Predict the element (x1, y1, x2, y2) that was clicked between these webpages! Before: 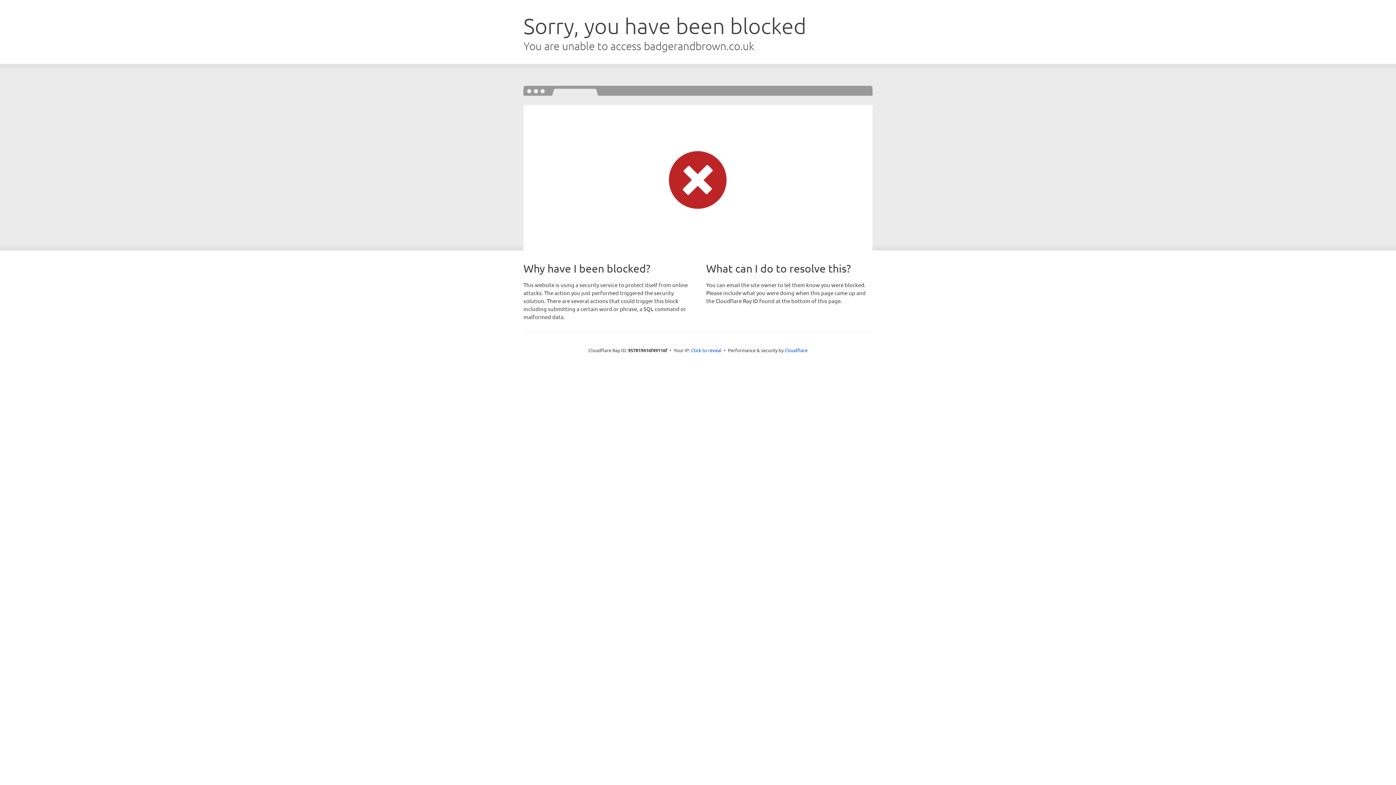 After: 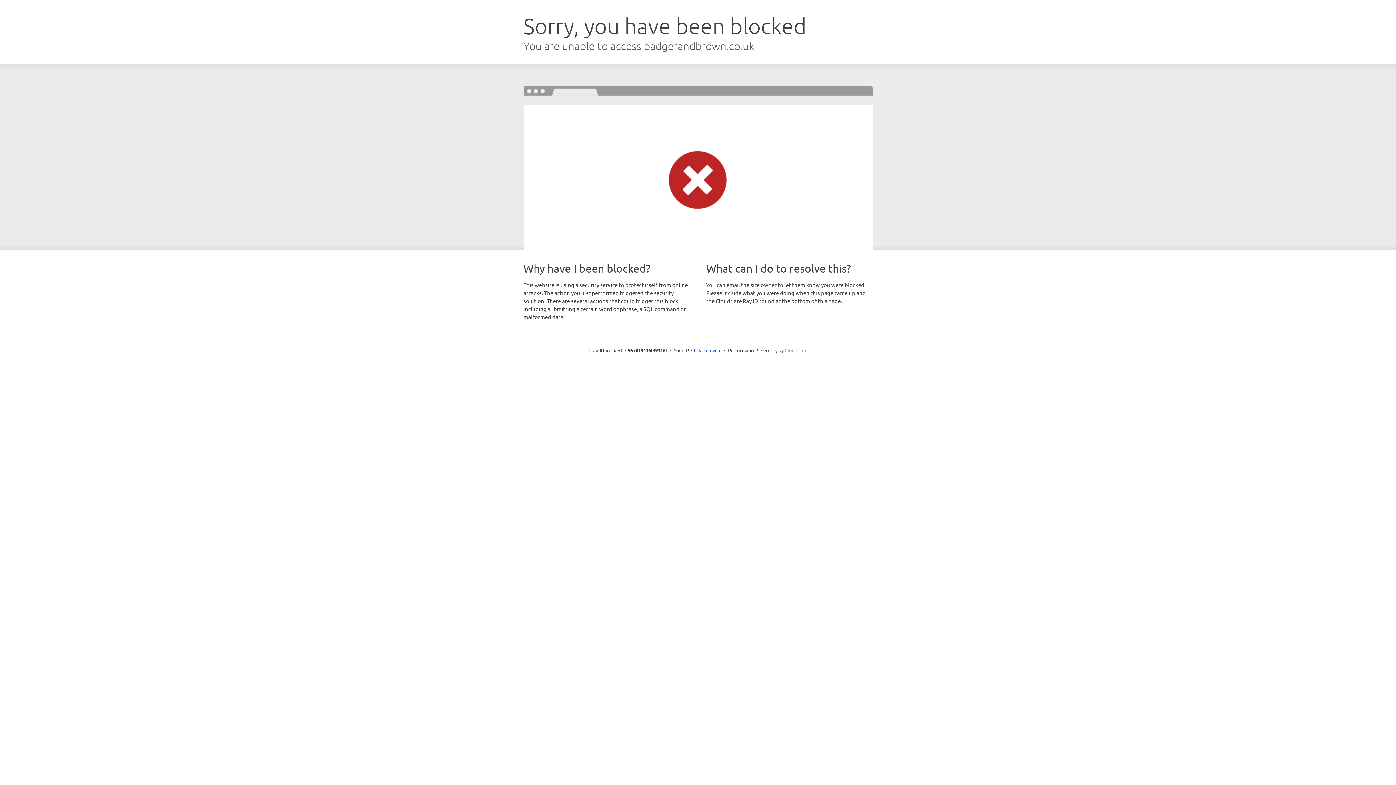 Action: bbox: (784, 347, 807, 353) label: Cloudflare